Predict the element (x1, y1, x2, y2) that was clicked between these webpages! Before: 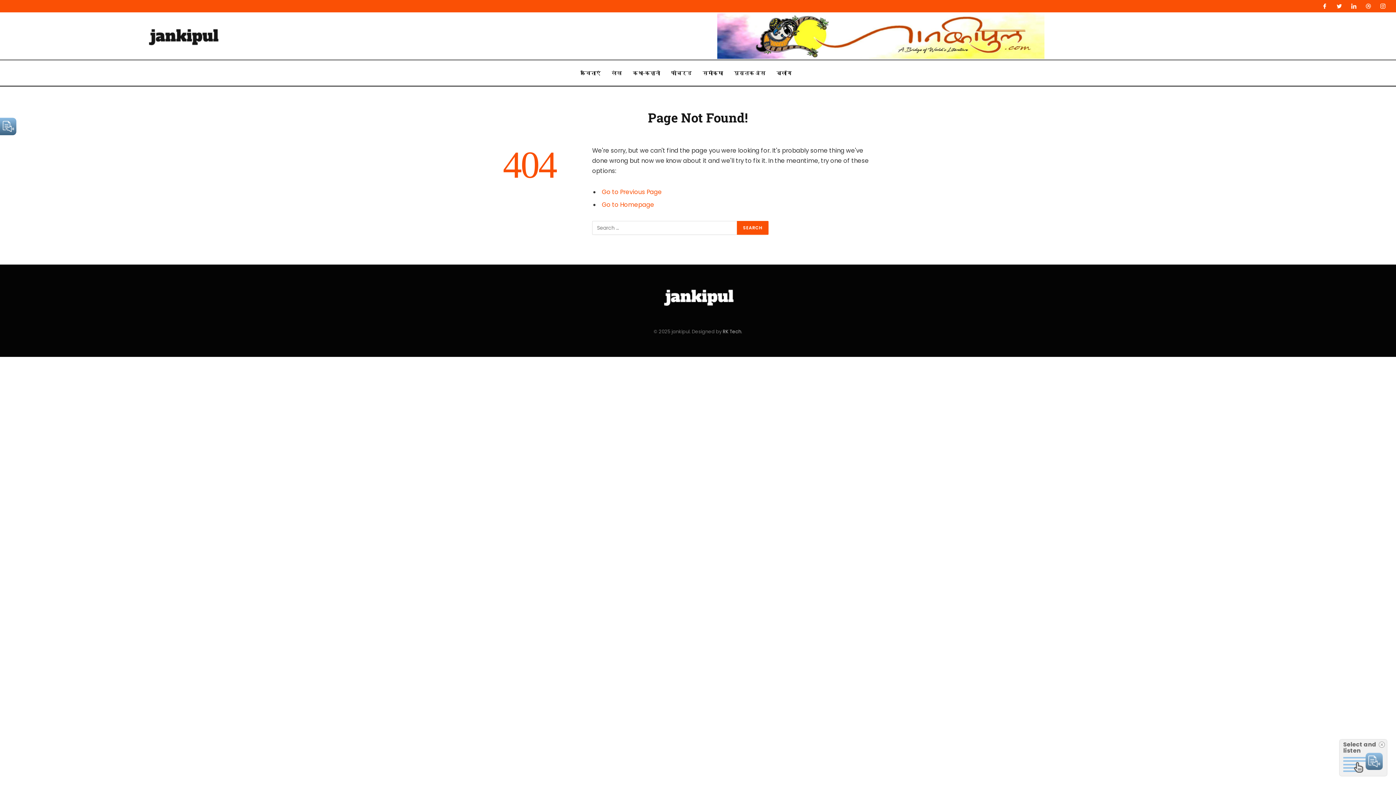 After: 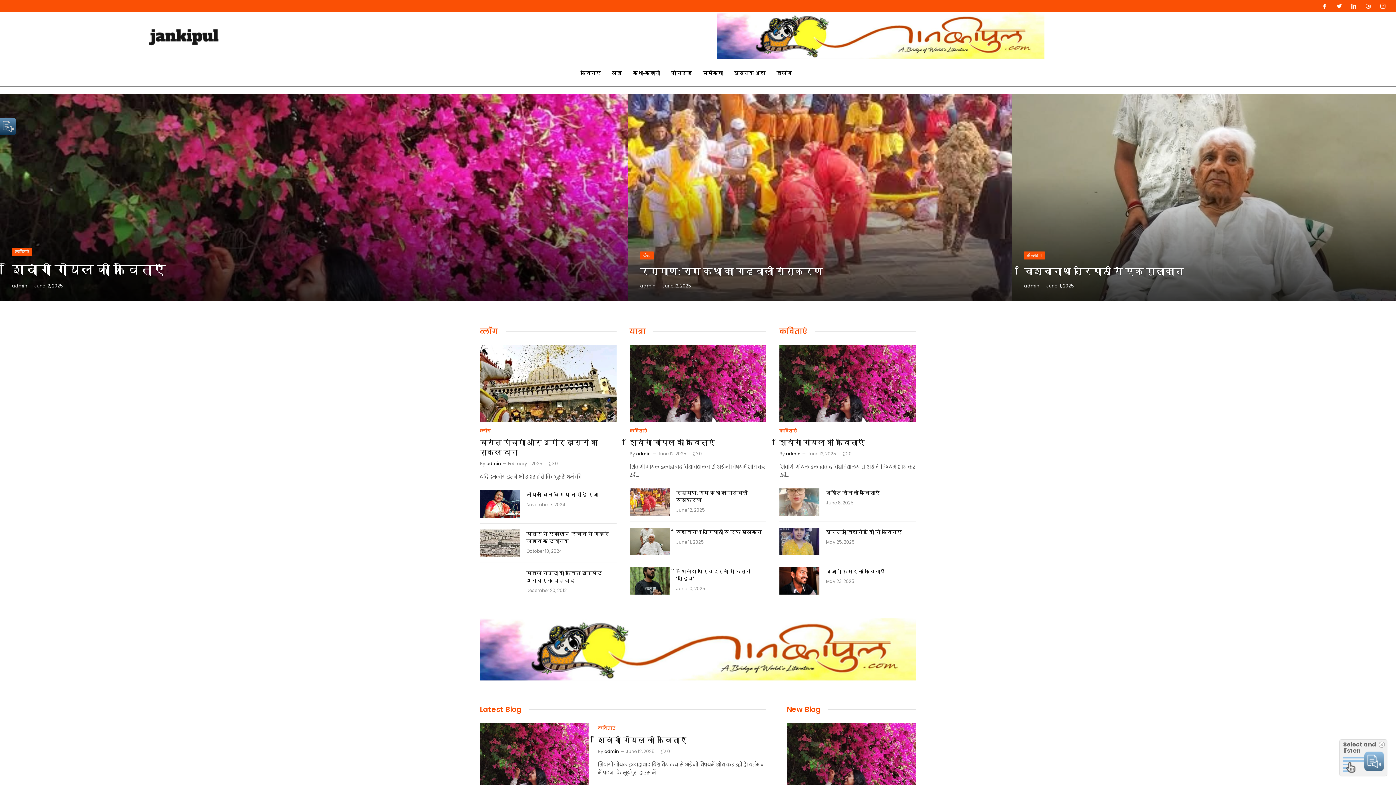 Action: bbox: (146, 25, 219, 46)